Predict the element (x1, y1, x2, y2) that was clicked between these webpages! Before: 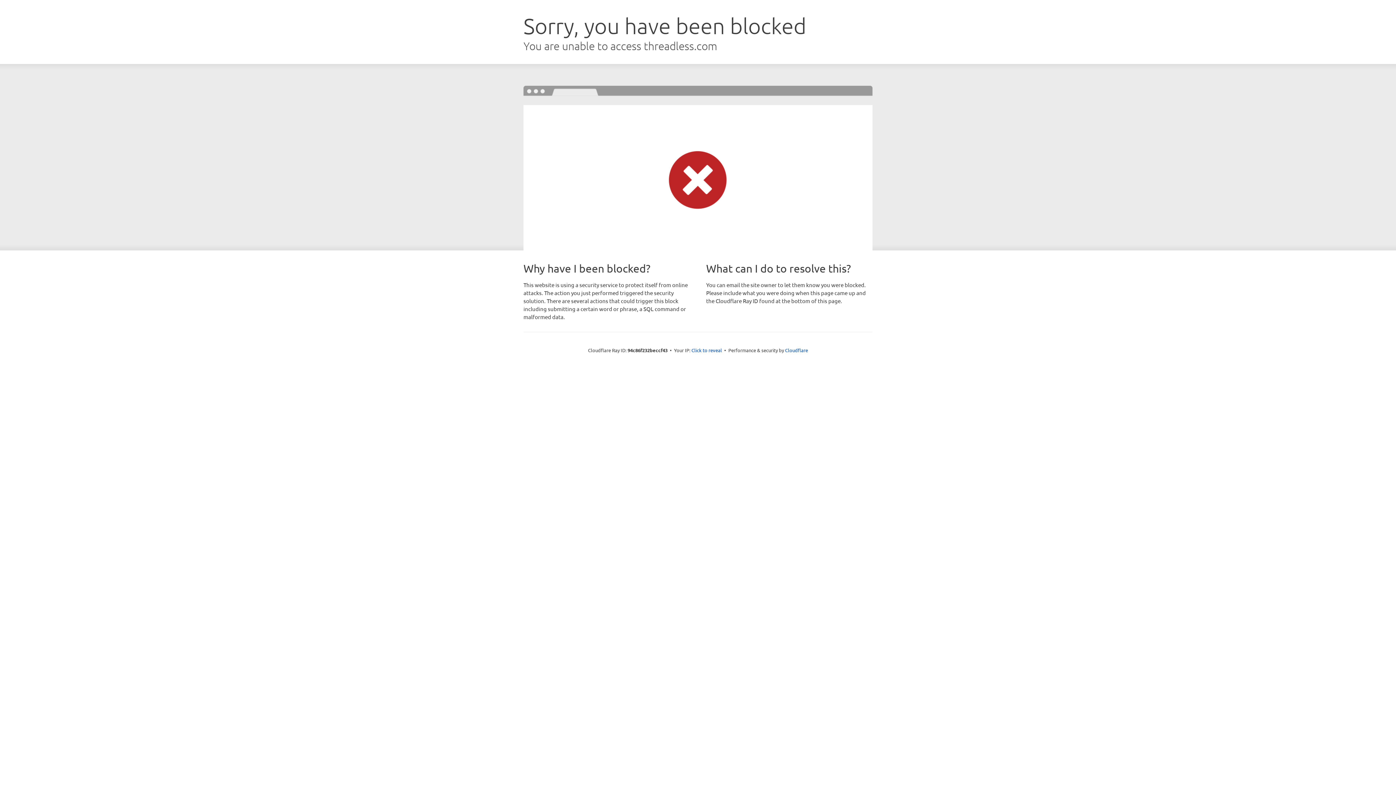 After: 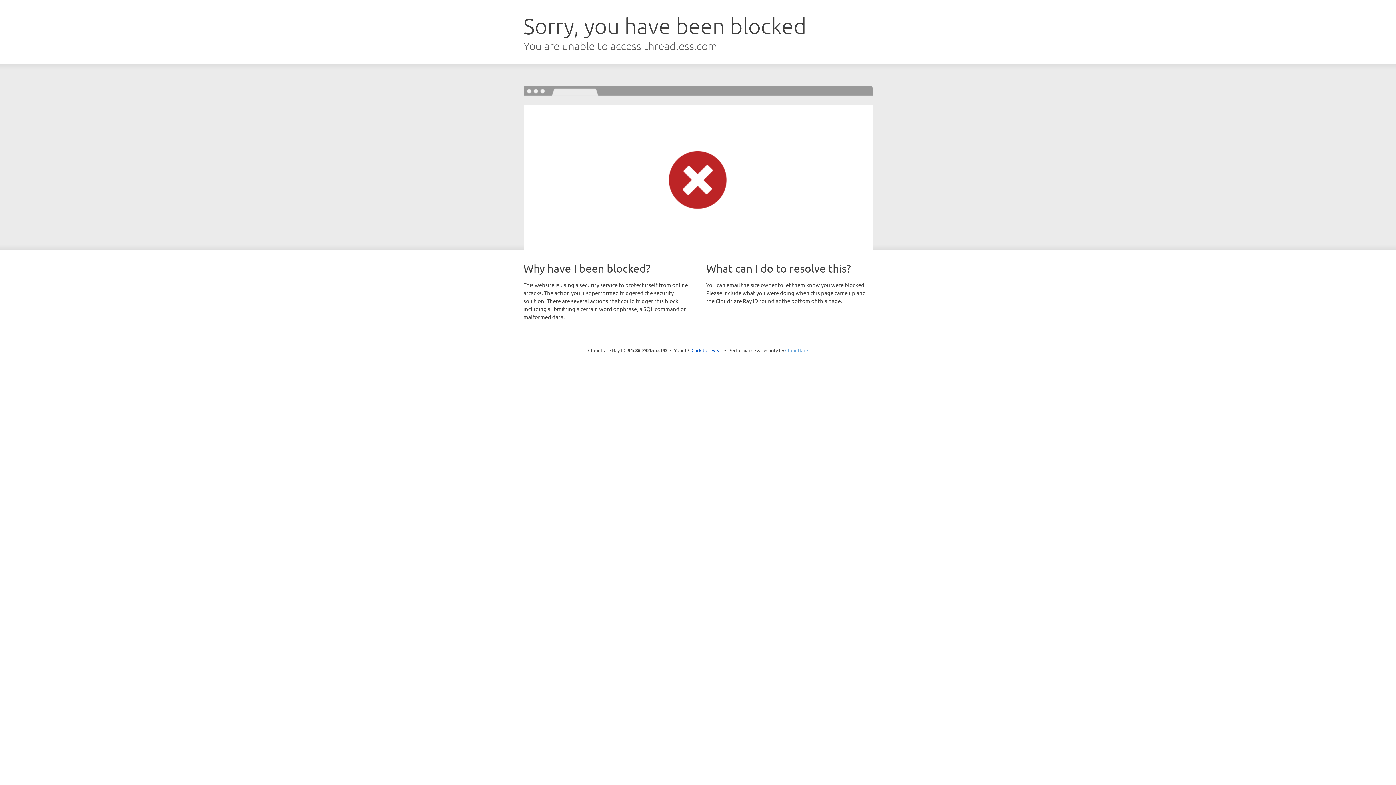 Action: label: Cloudflare bbox: (785, 347, 808, 353)